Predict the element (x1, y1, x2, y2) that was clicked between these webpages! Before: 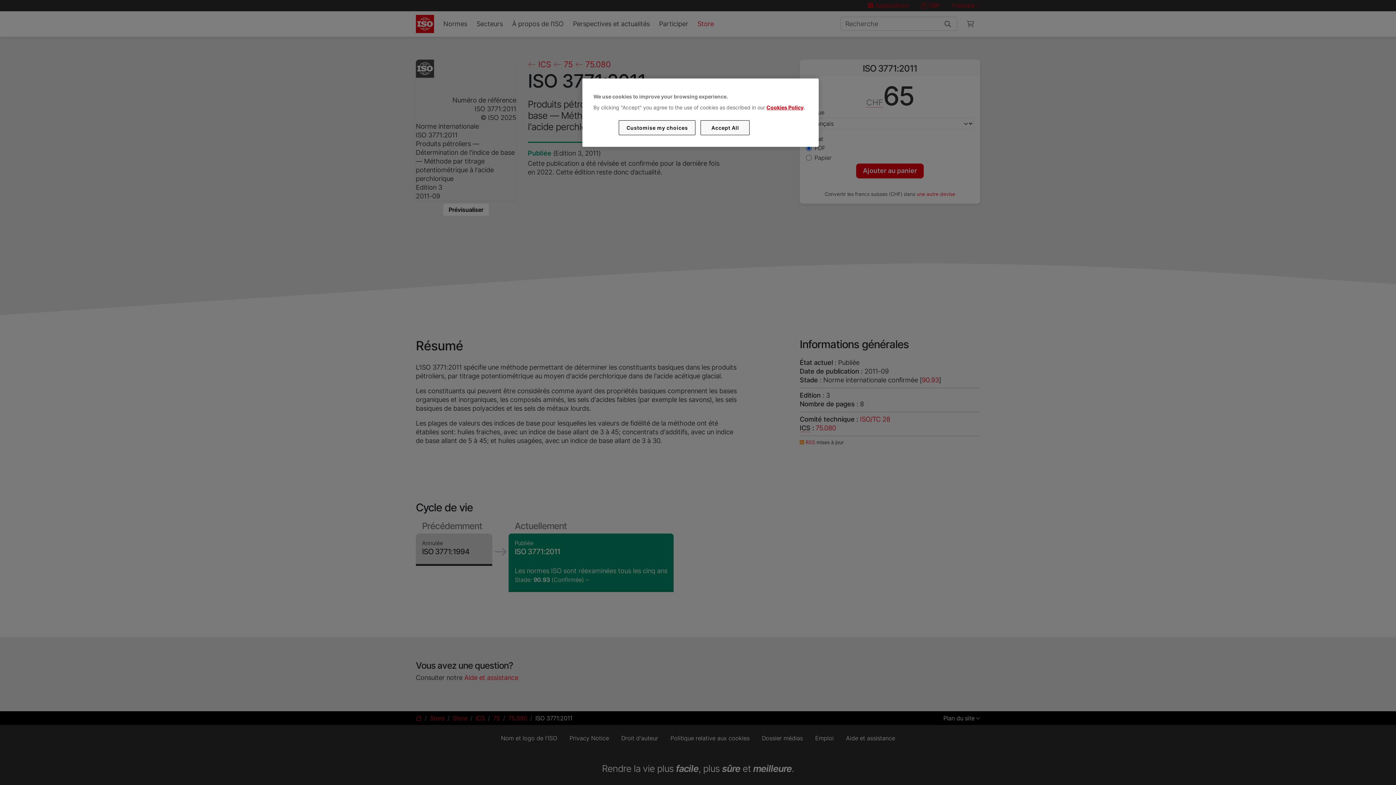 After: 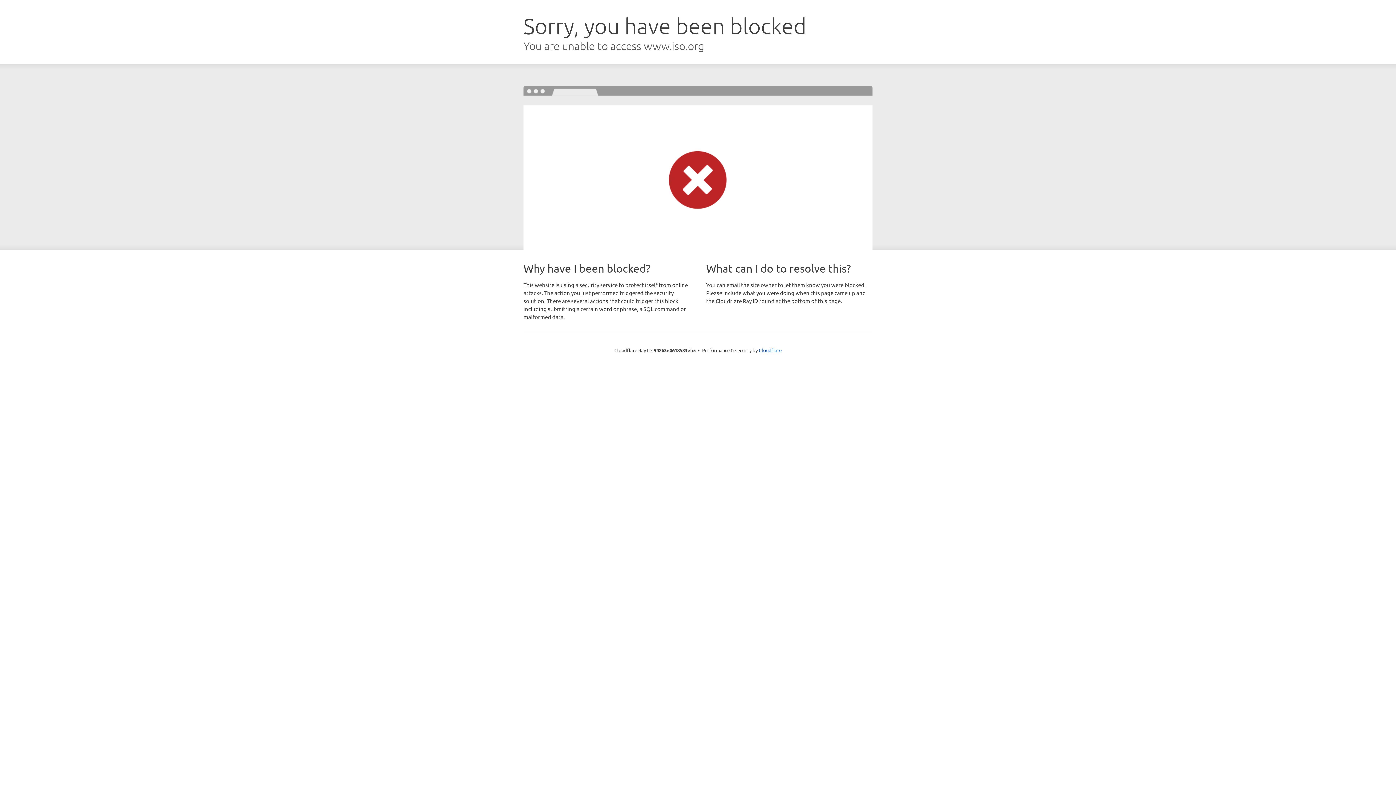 Action: label: Cookies Policy bbox: (766, 104, 803, 110)